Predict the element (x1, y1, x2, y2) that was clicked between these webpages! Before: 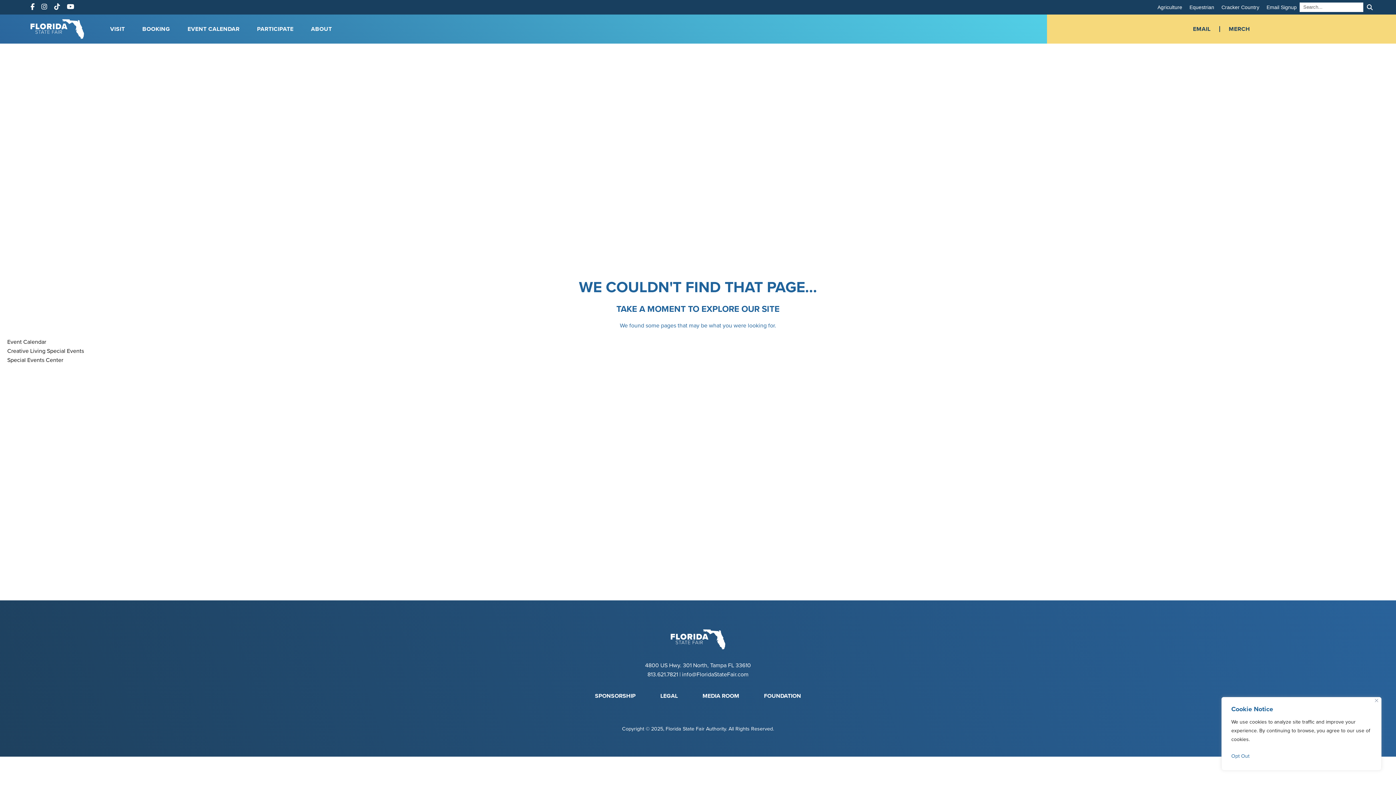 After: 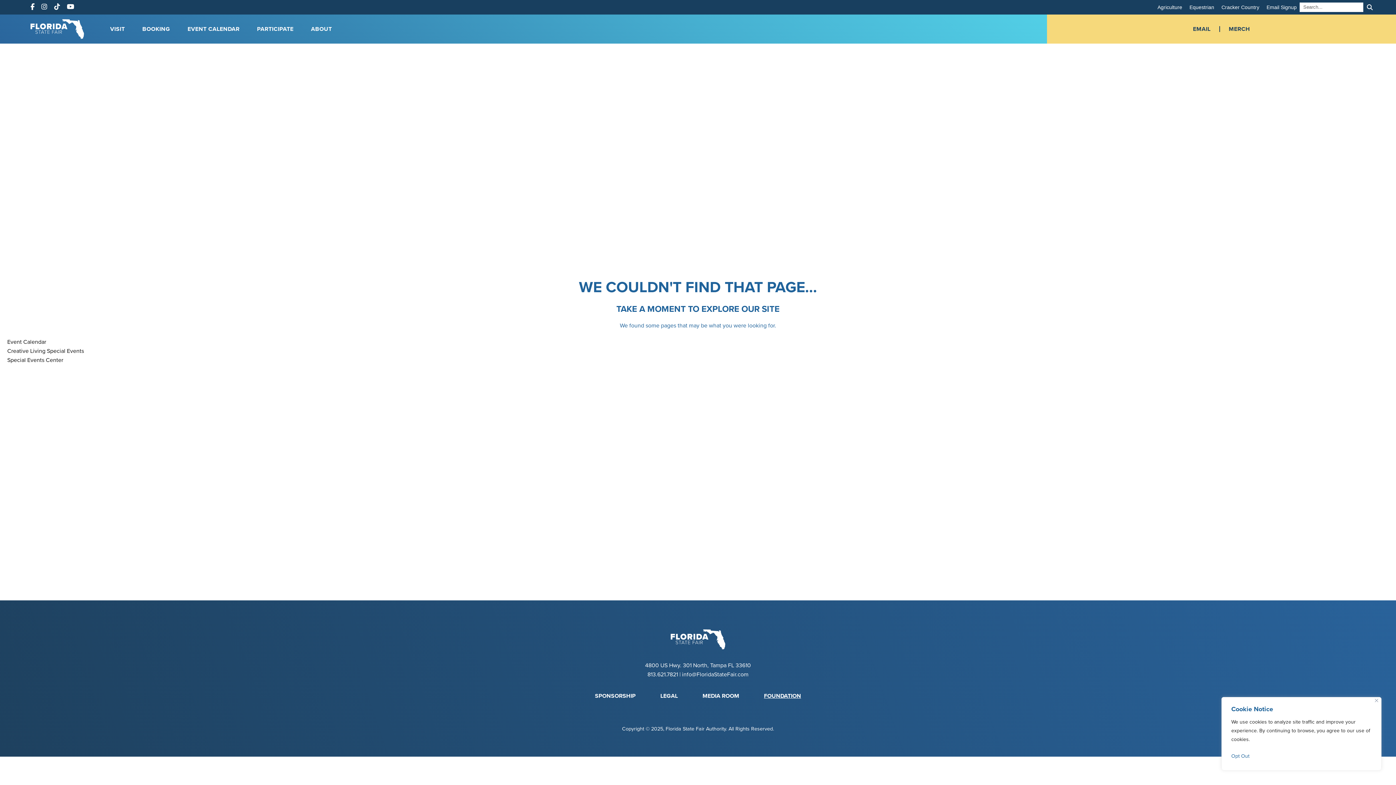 Action: bbox: (764, 692, 801, 699) label: FOUNDATION